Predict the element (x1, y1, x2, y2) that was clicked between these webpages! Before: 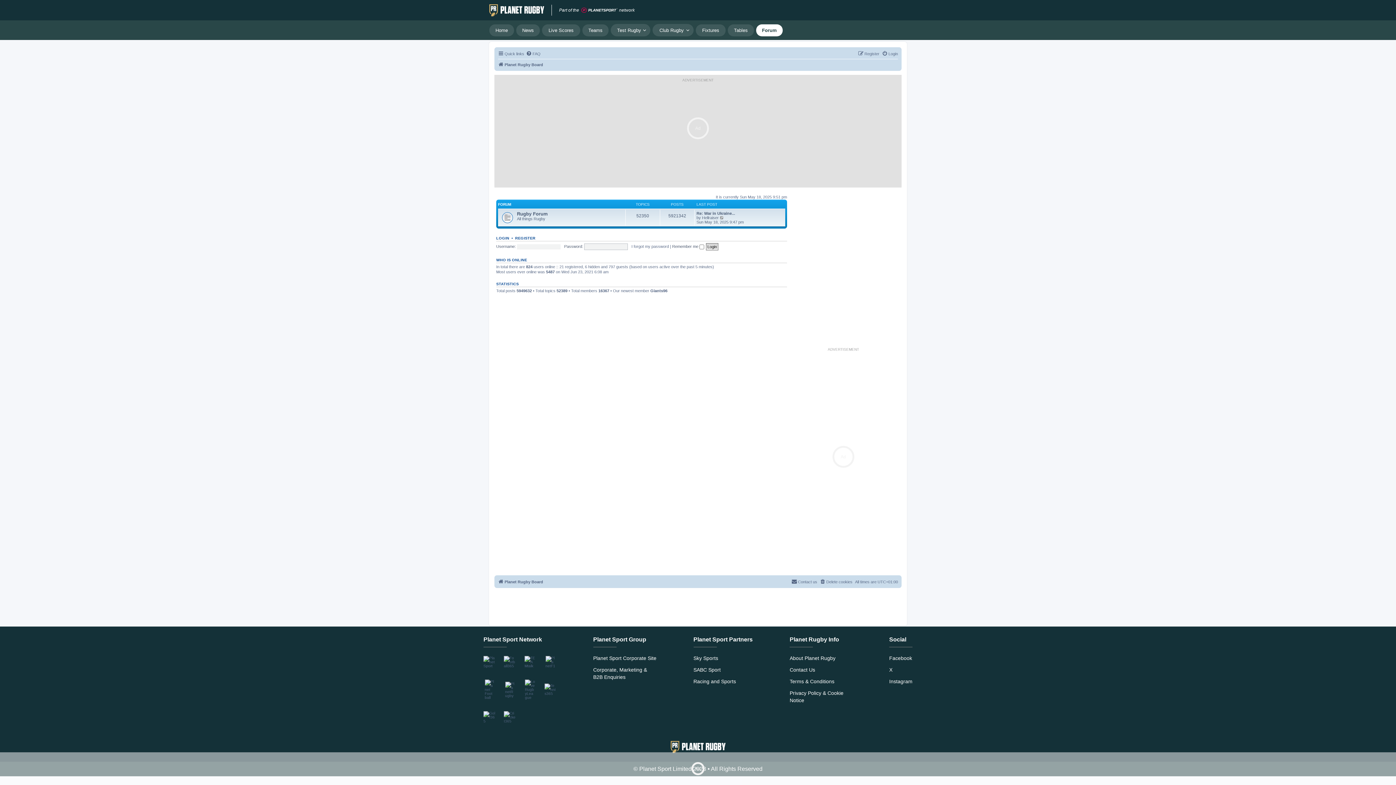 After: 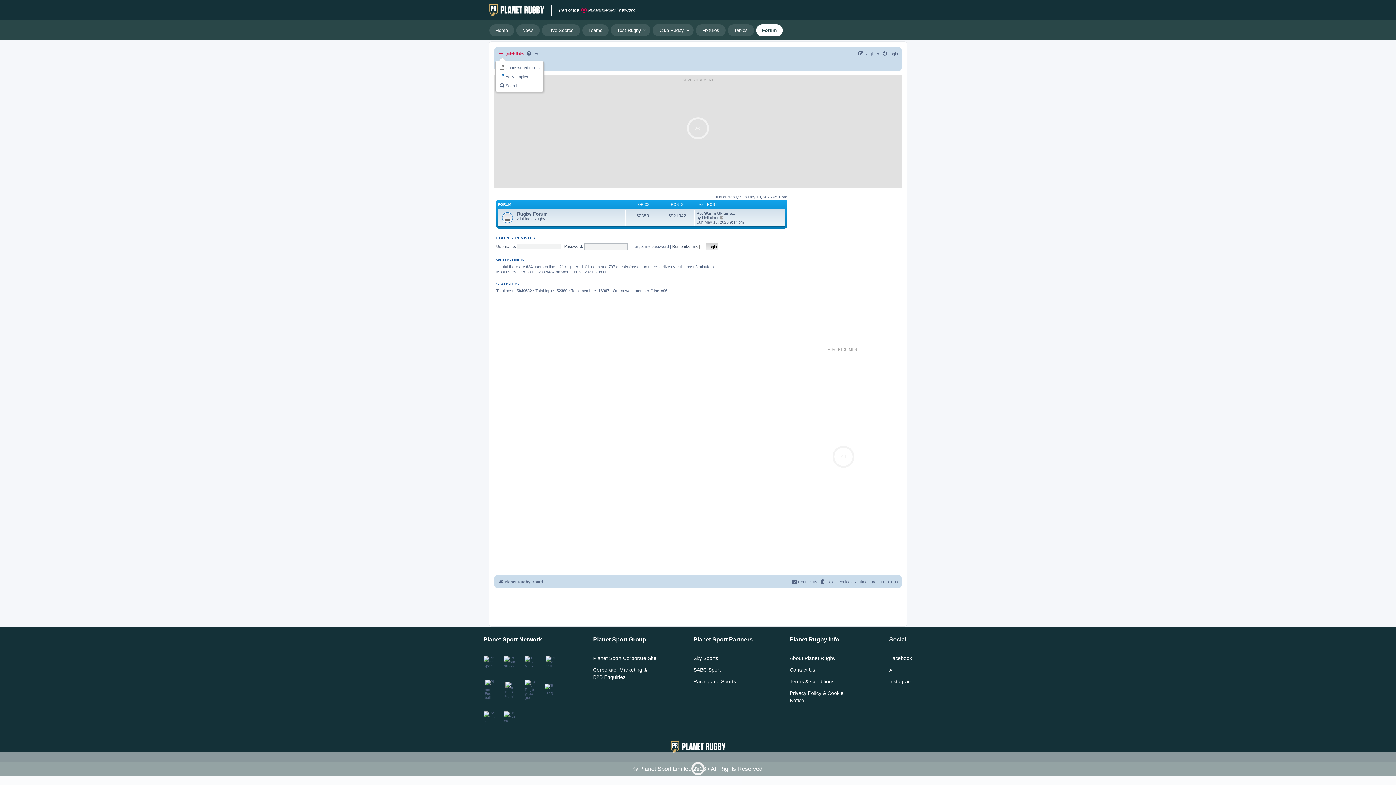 Action: label: Quick links bbox: (498, 49, 524, 58)